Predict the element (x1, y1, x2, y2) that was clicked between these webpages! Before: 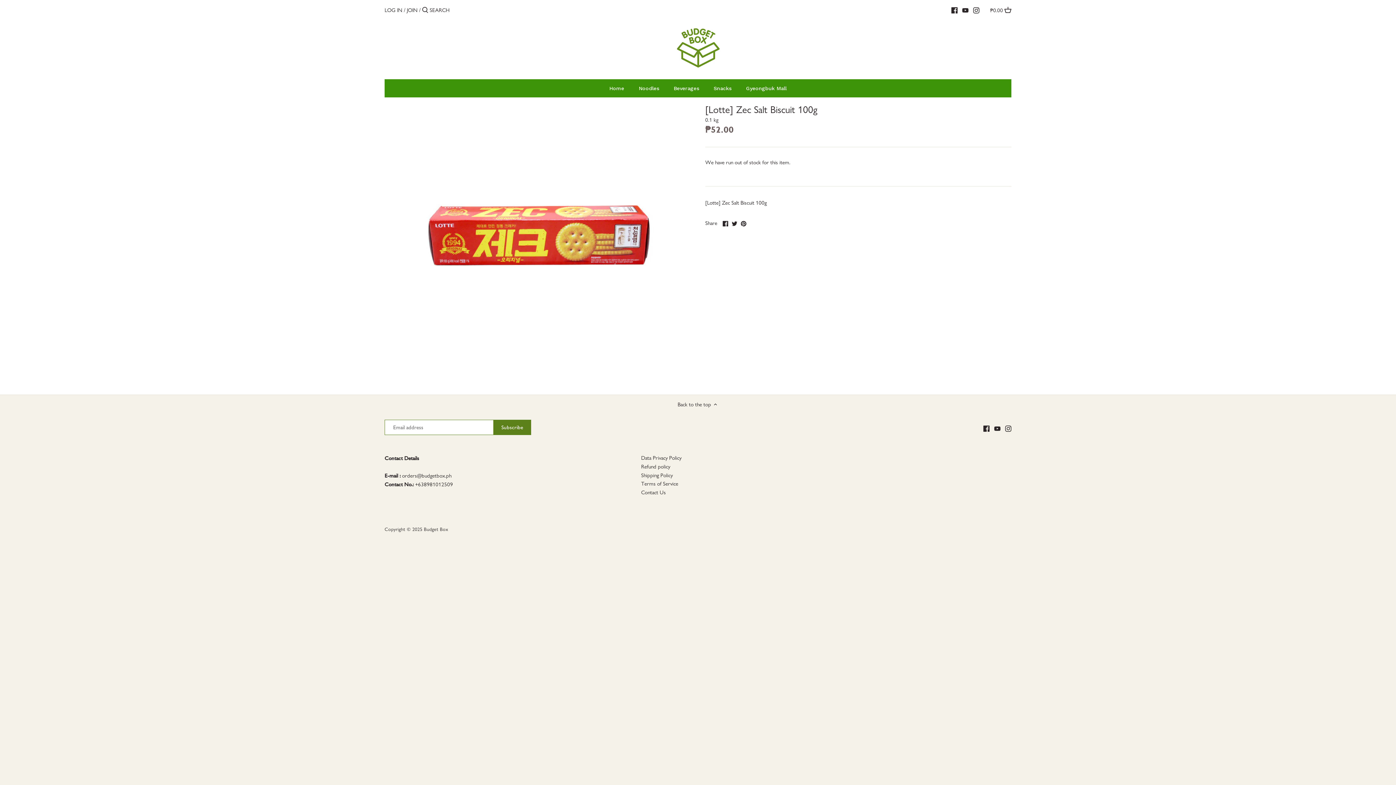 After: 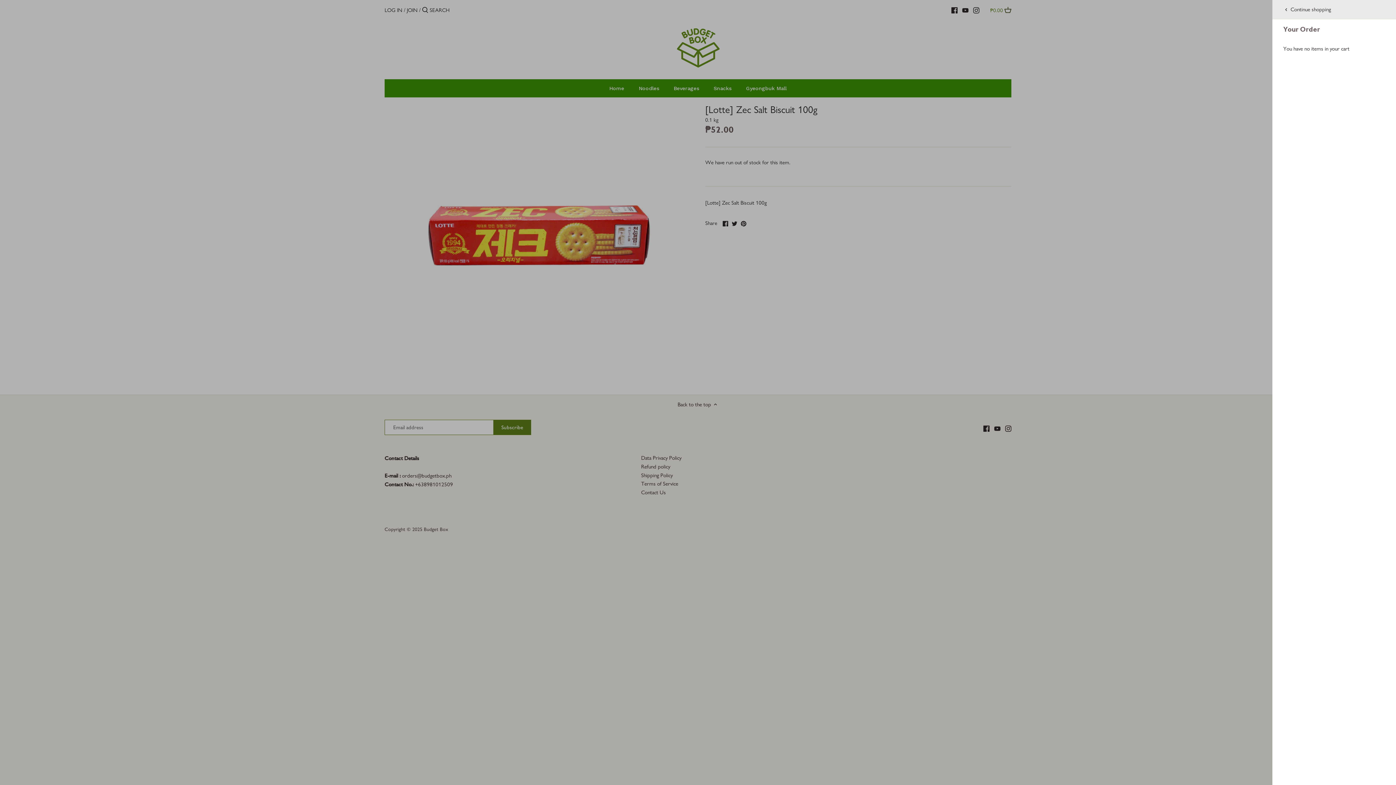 Action: label: ₱0.00  bbox: (990, 2, 1011, 17)